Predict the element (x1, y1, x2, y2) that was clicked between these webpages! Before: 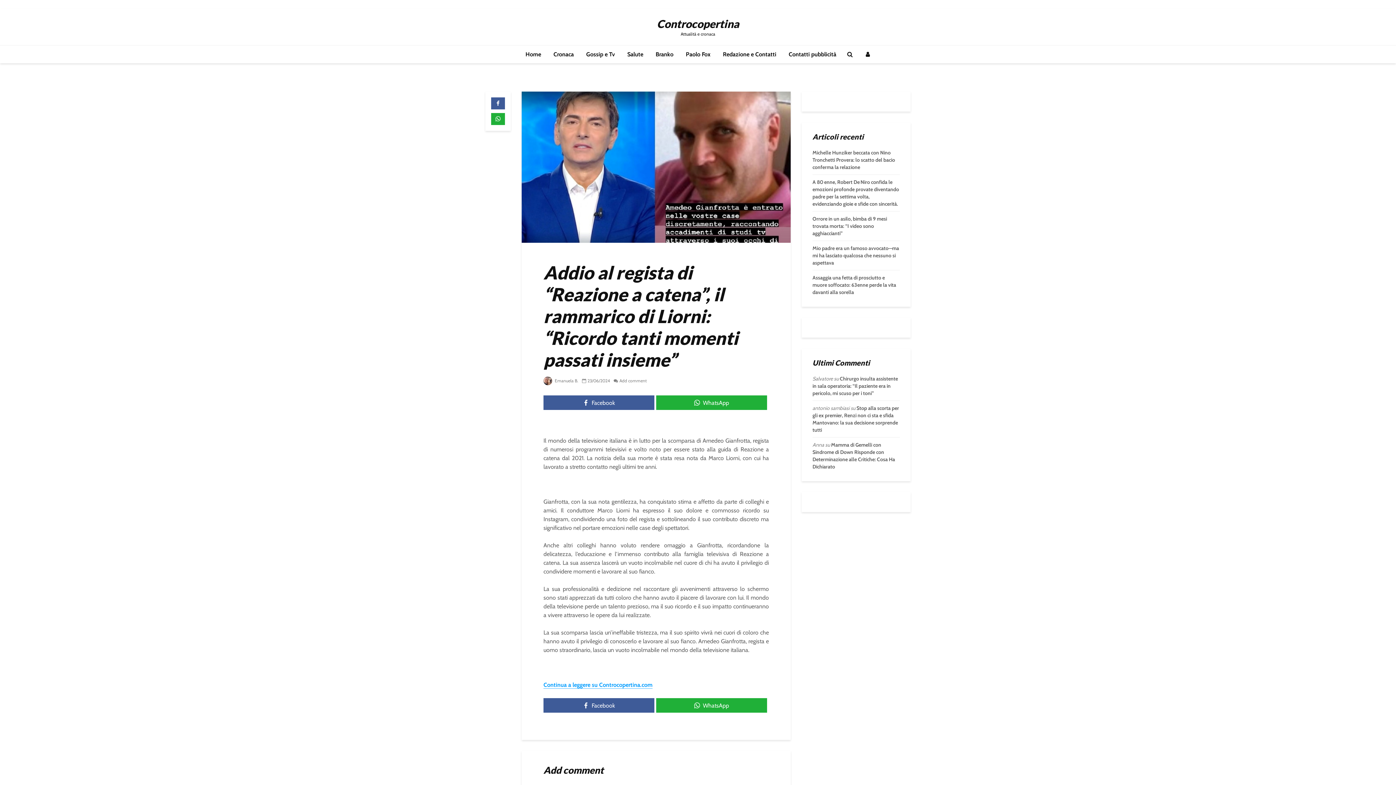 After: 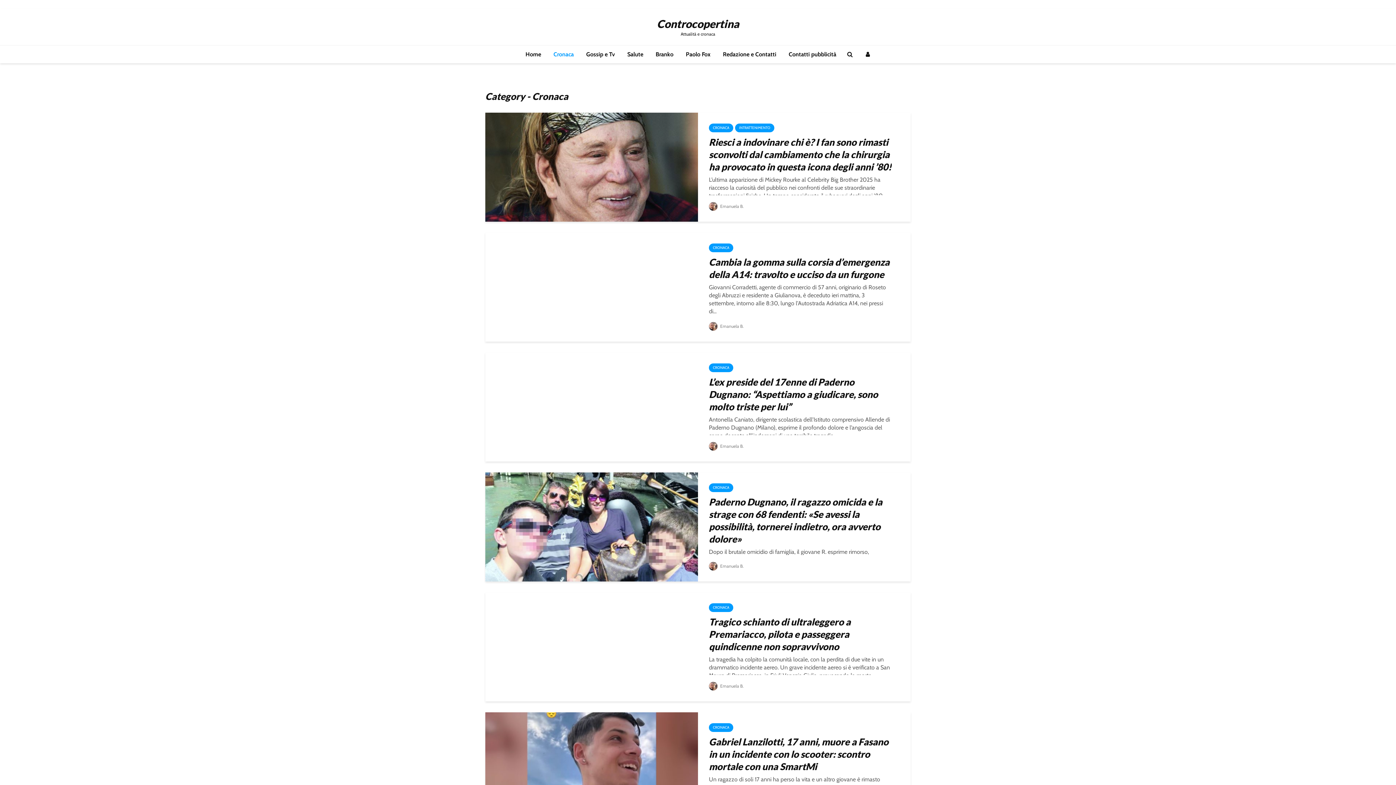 Action: bbox: (548, 45, 579, 63) label: Cronaca